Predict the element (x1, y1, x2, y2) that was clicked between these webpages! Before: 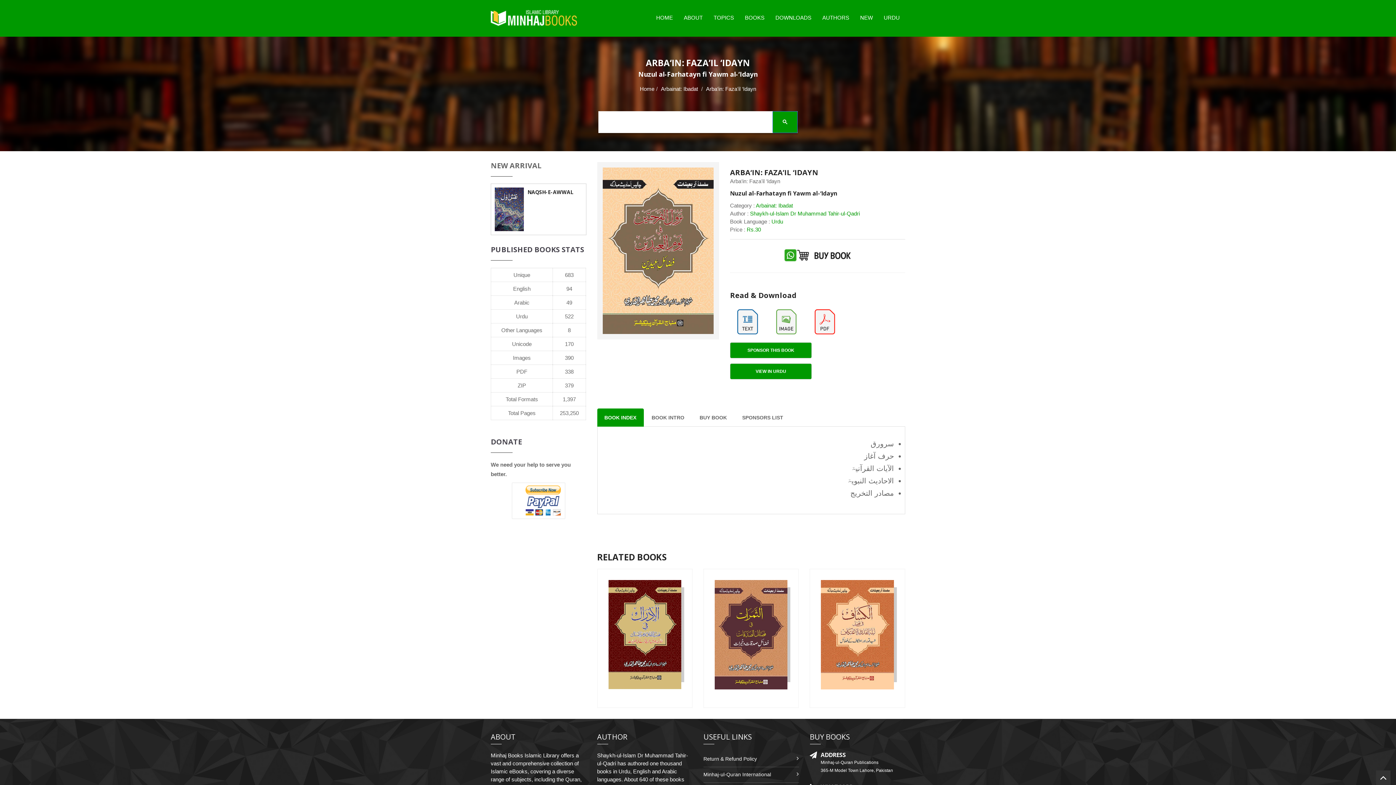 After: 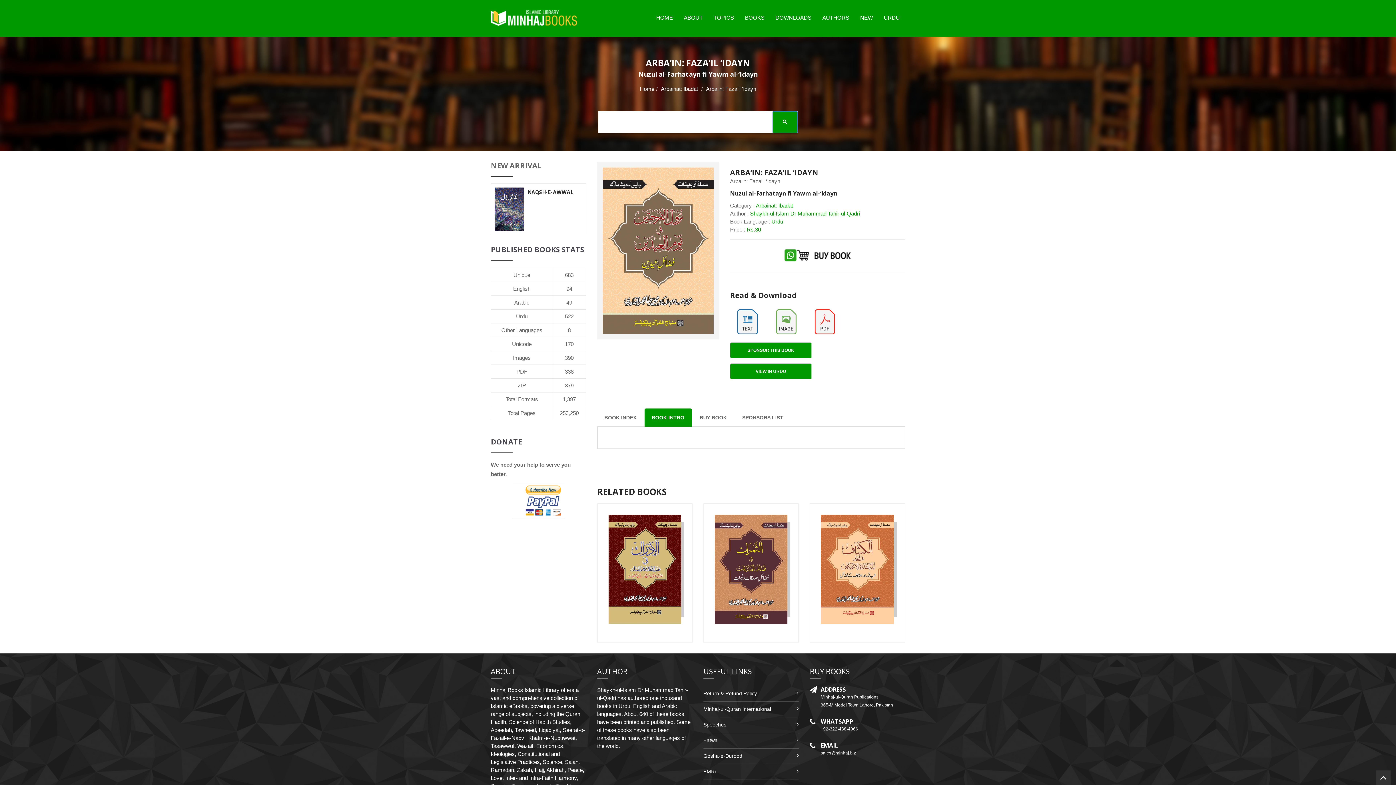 Action: label: BOOK INTRO bbox: (644, 408, 691, 427)